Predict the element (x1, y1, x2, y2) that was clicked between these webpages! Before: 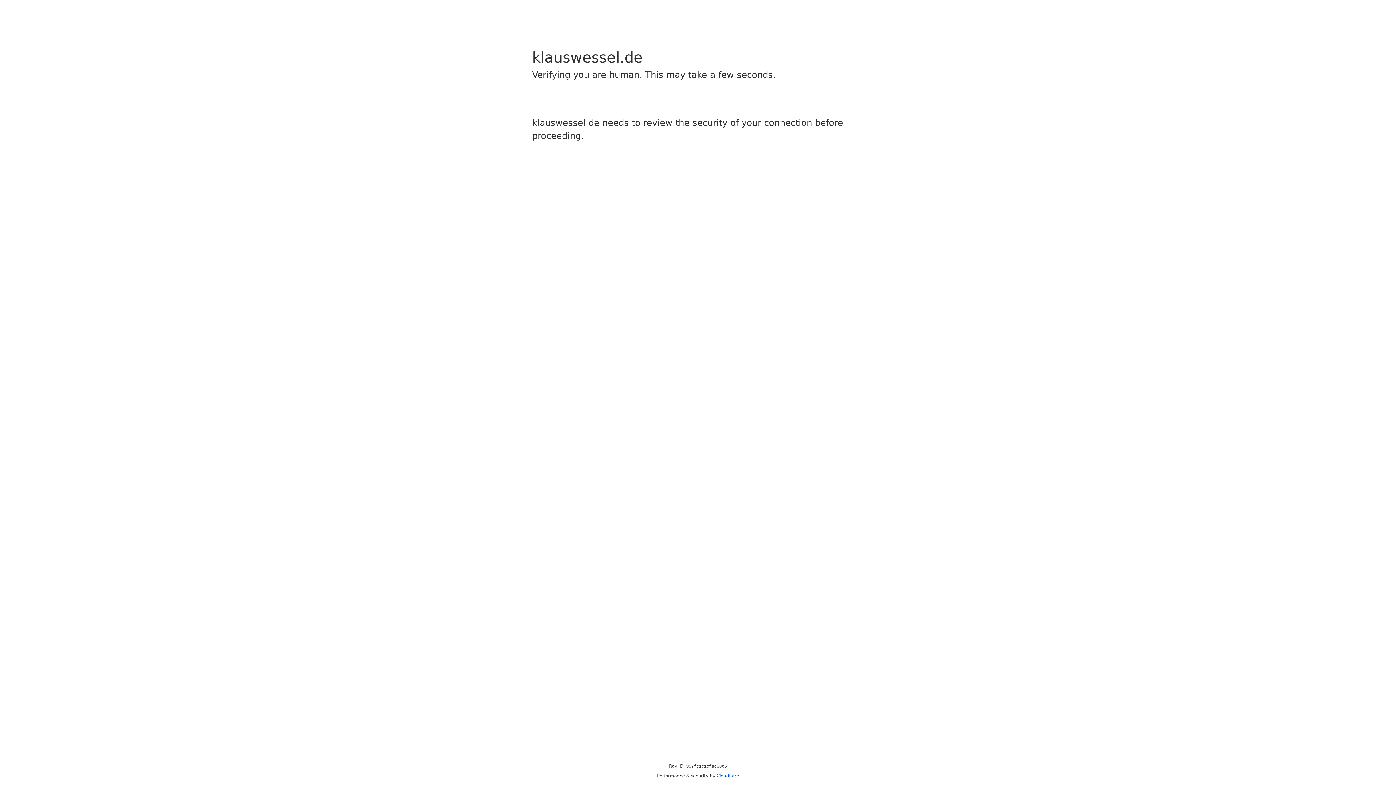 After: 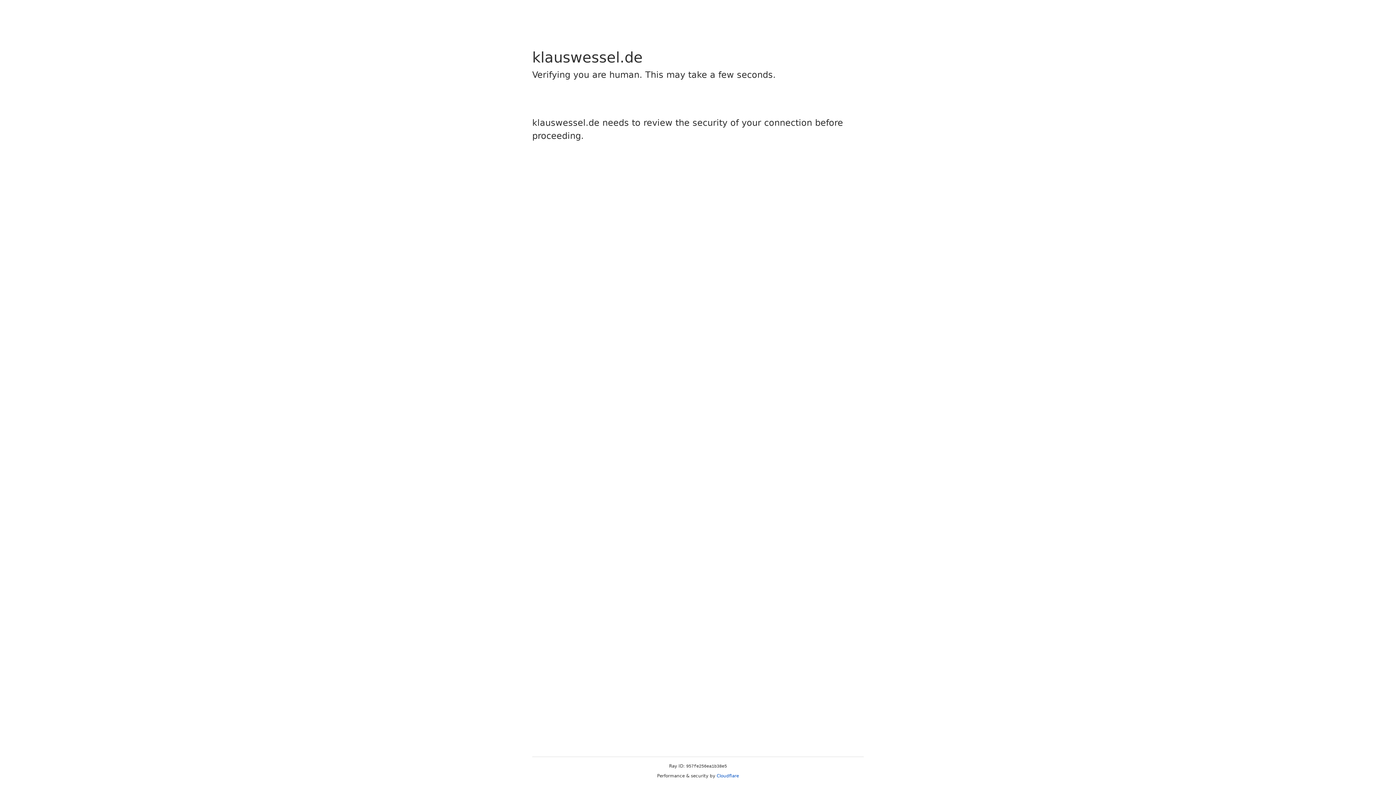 Action: bbox: (716, 773, 739, 778) label: Cloudflare